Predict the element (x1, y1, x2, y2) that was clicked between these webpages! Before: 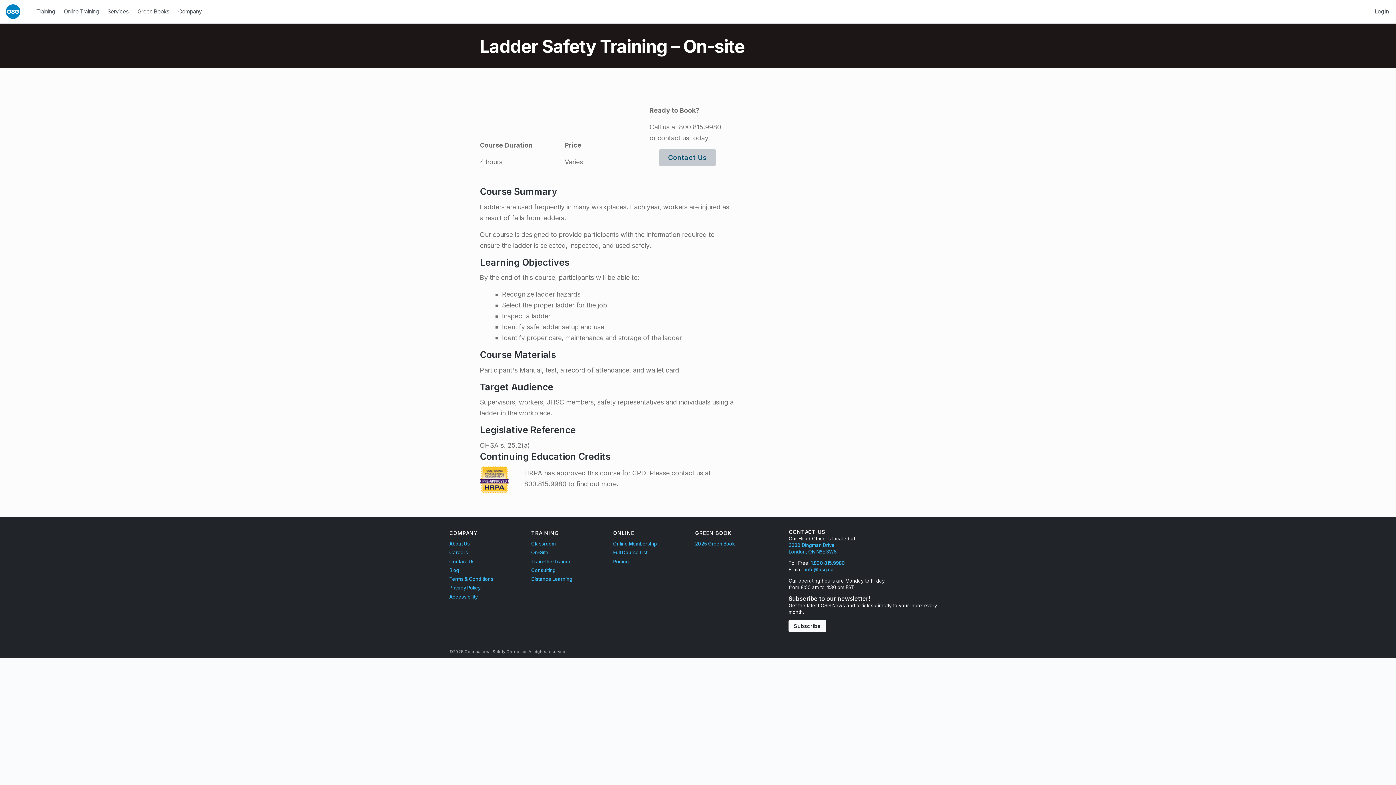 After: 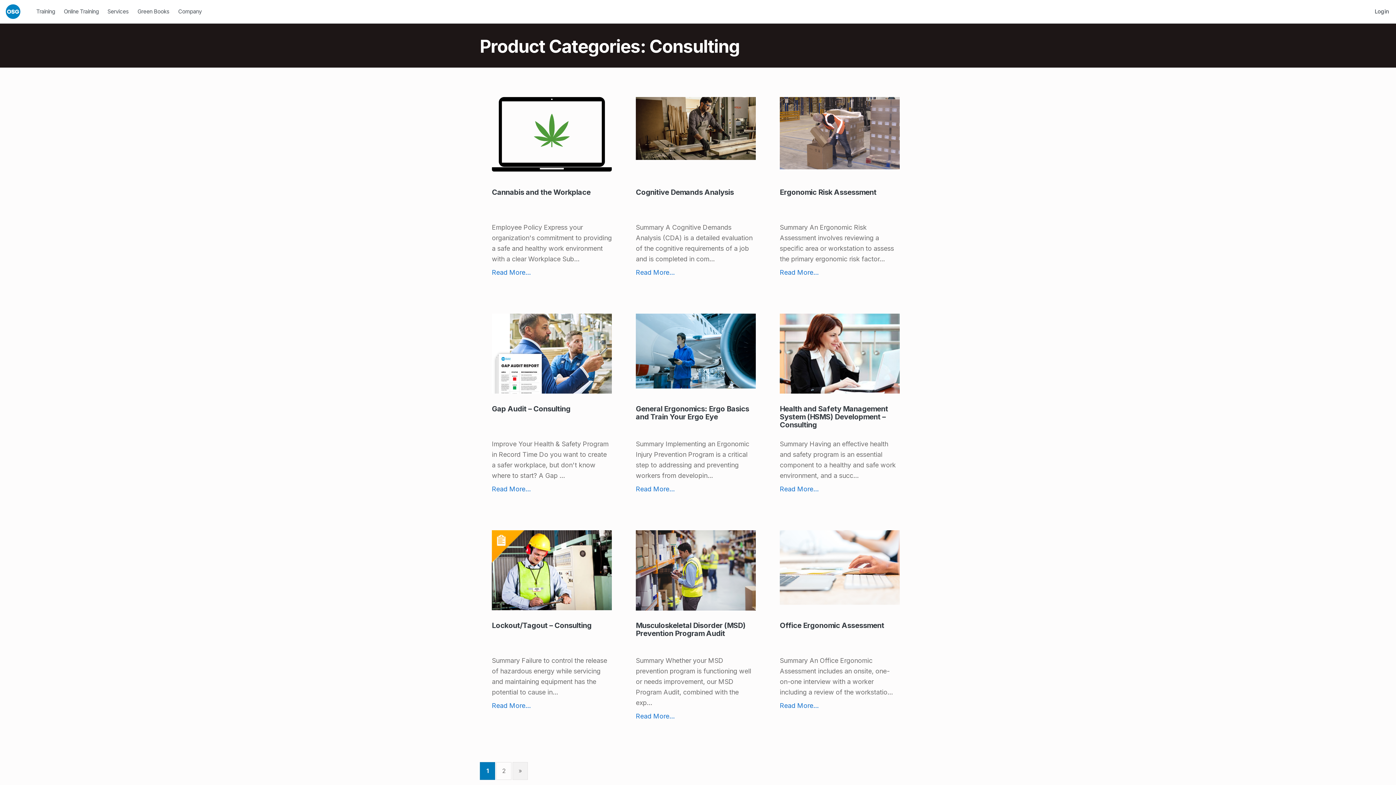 Action: bbox: (103, 5, 133, 17) label: Services